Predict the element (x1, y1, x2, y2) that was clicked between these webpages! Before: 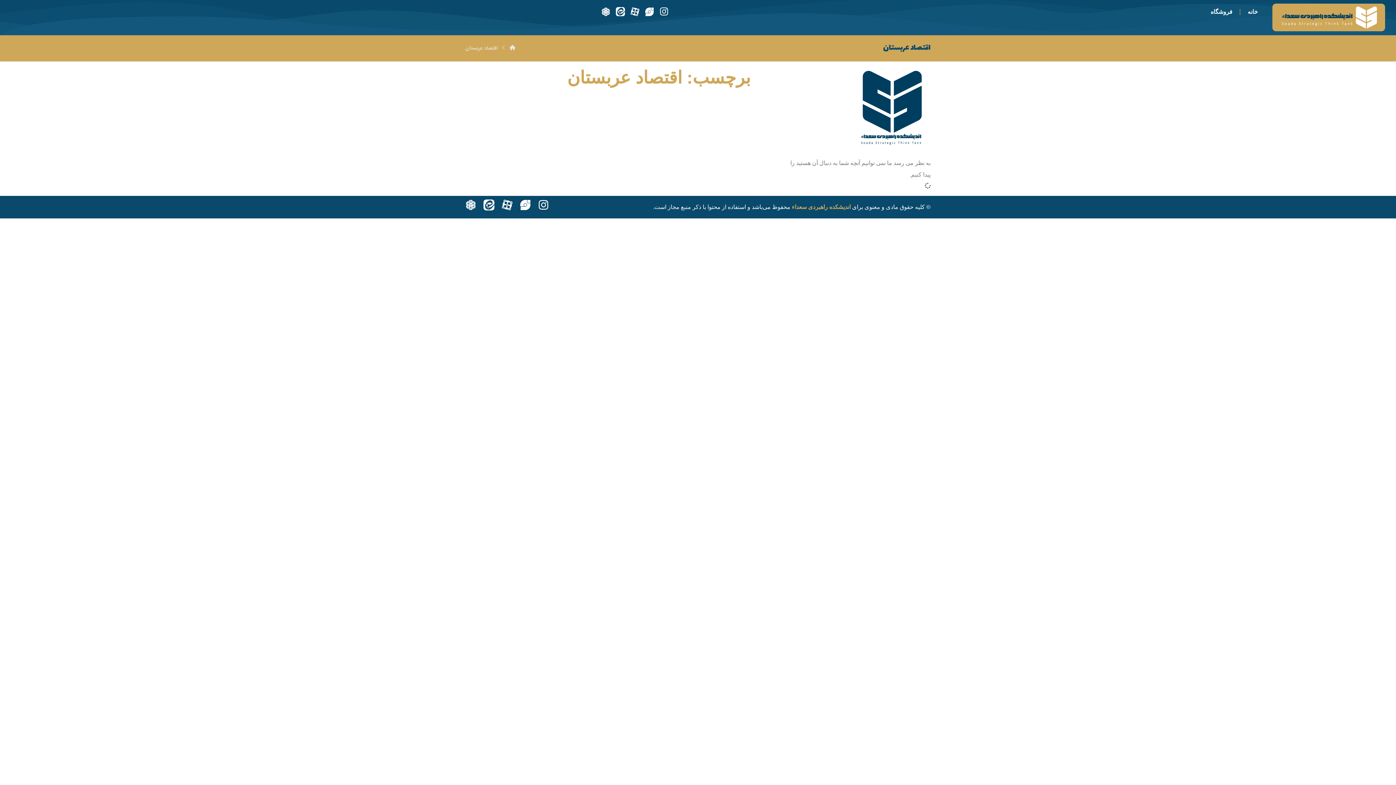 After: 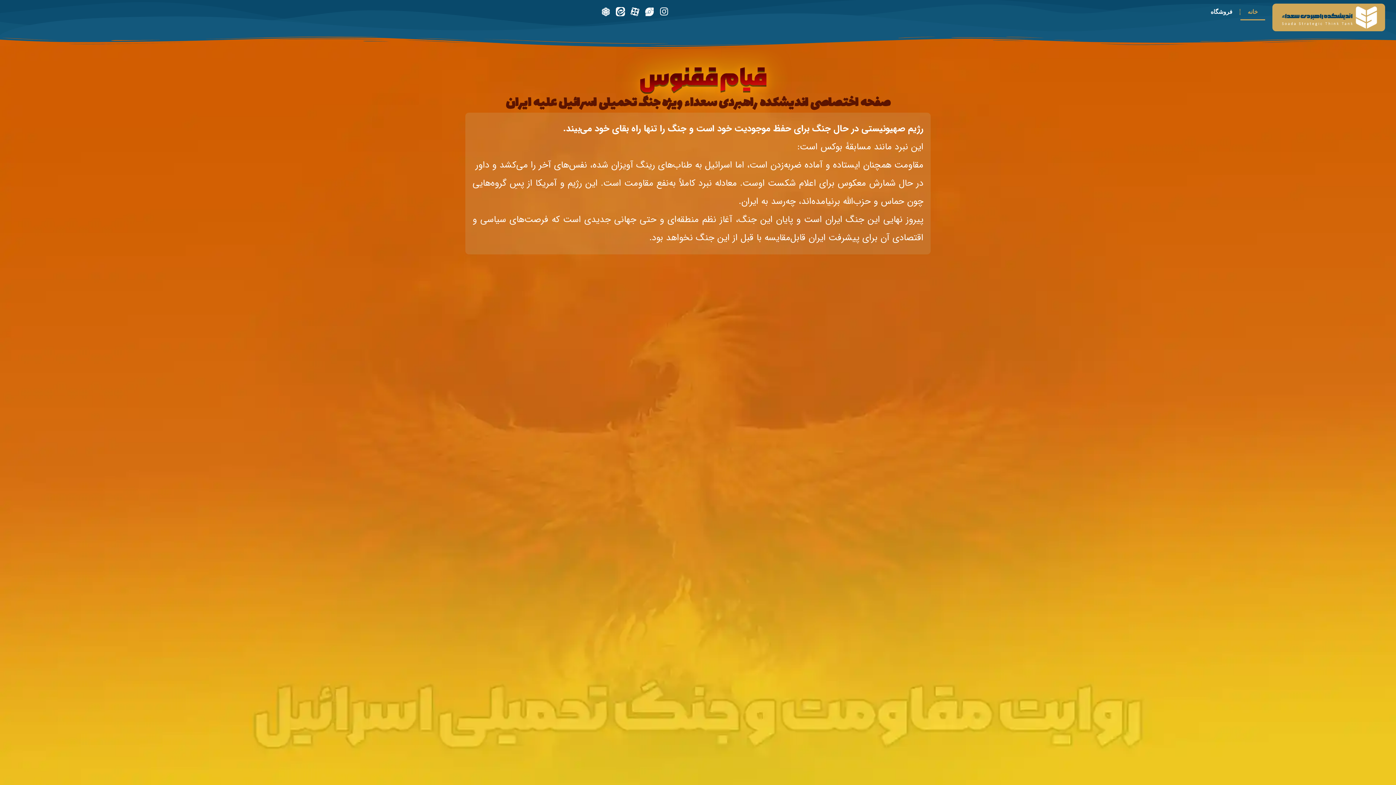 Action: label: خانه bbox: (1240, 3, 1265, 20)